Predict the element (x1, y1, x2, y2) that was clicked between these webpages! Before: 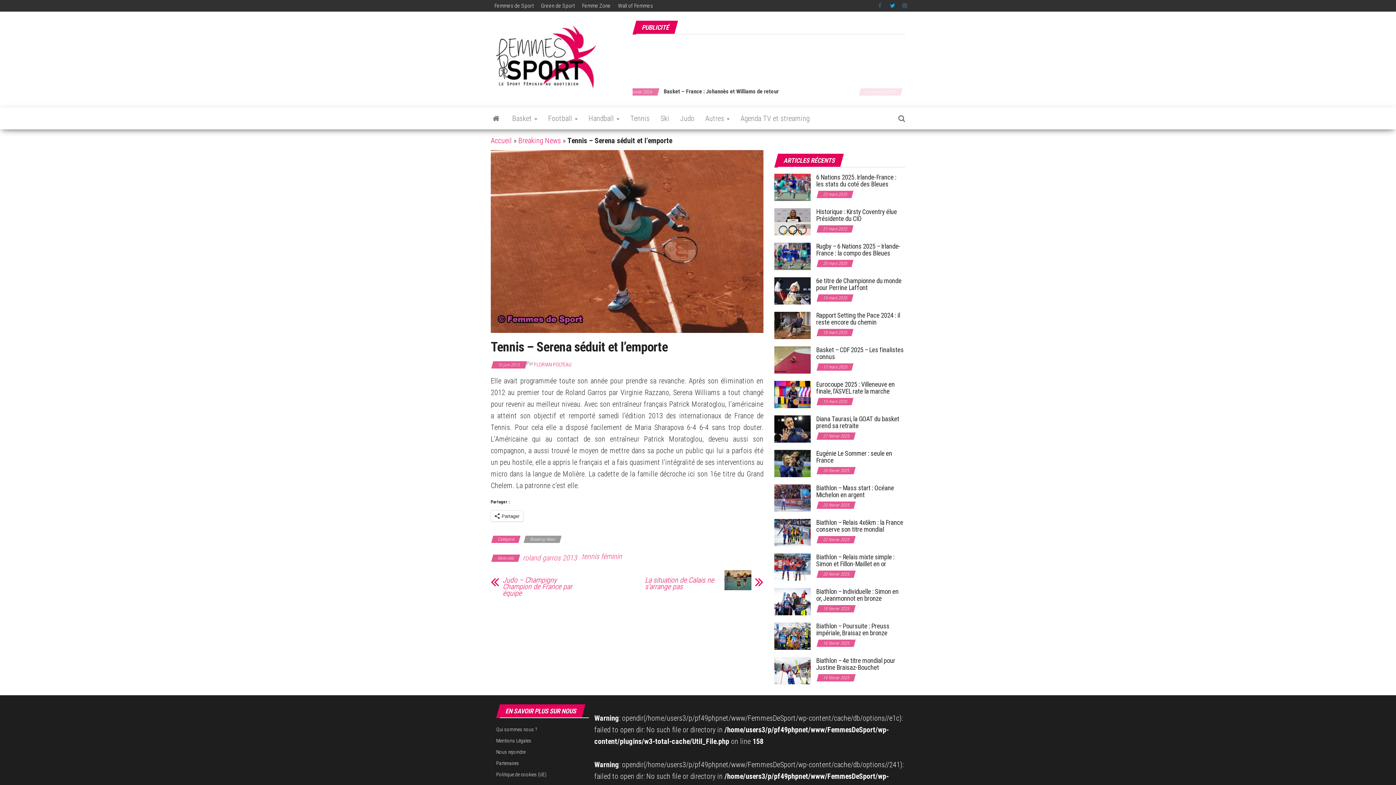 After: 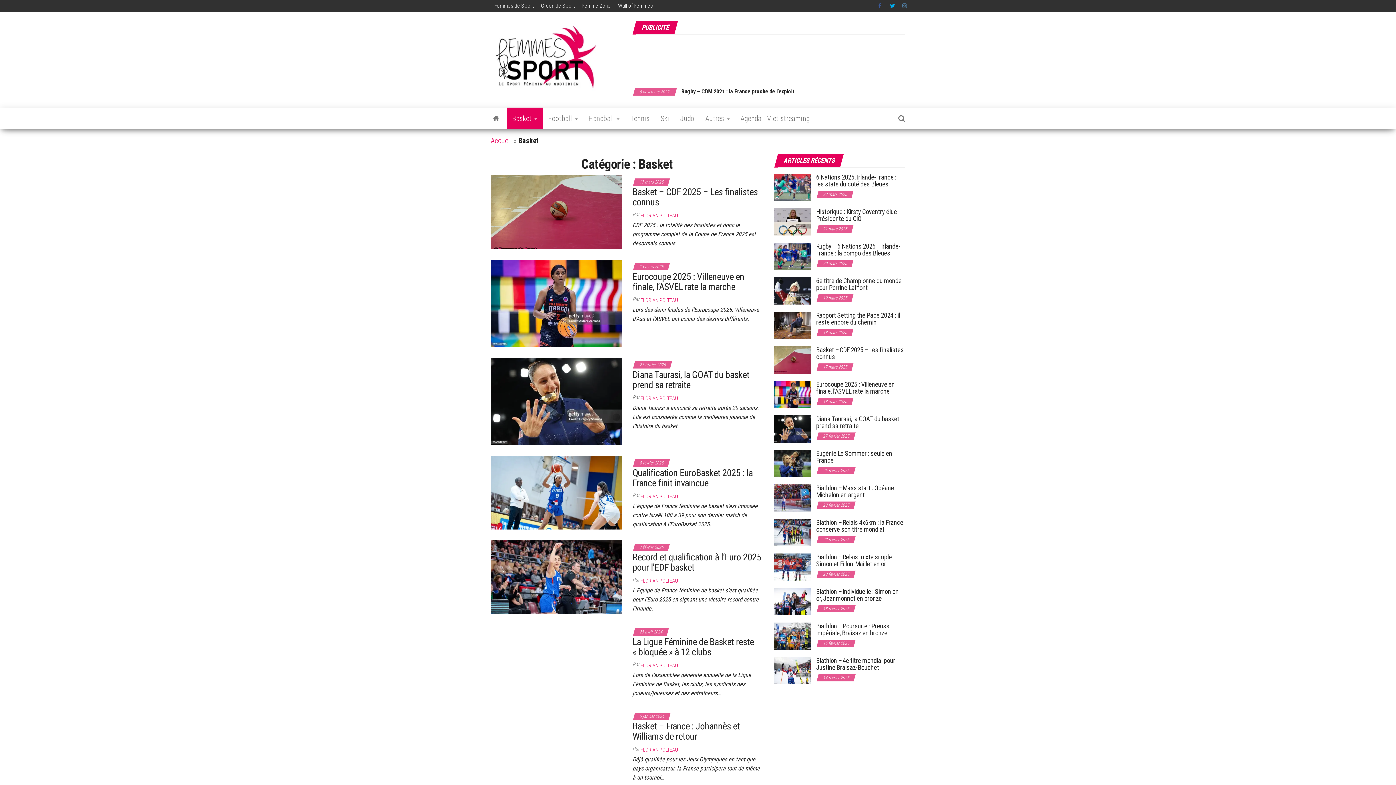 Action: label: Basket  bbox: (506, 107, 542, 129)